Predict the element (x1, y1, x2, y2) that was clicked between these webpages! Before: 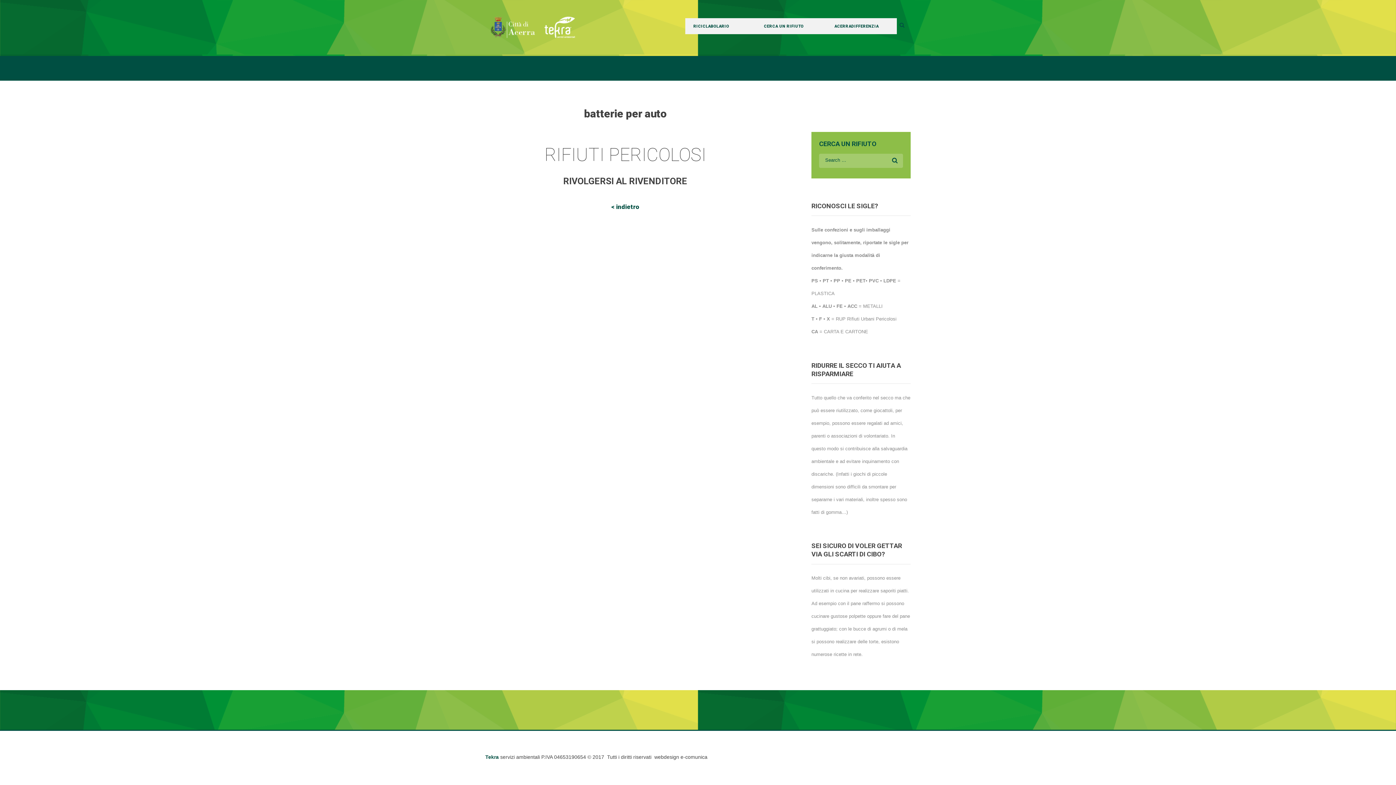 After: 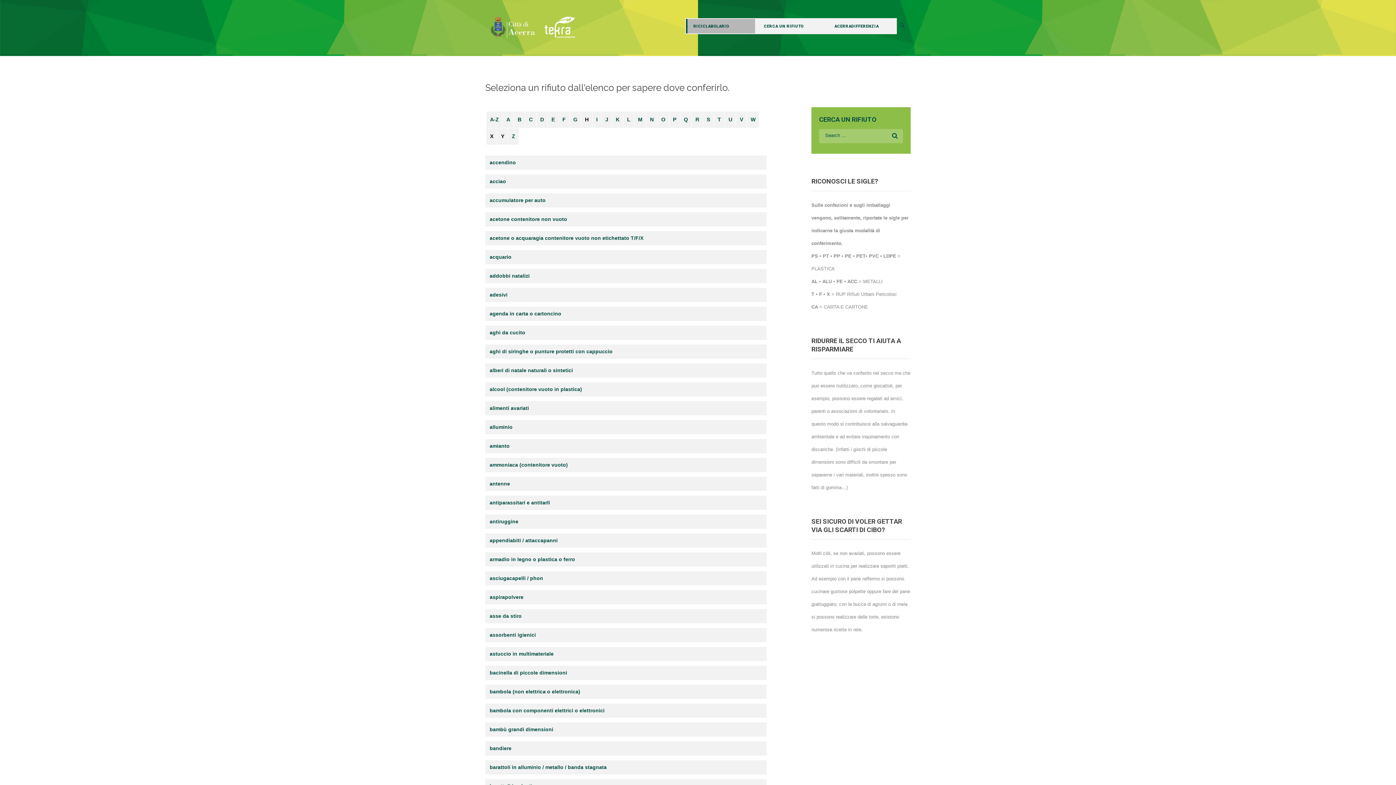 Action: bbox: (489, 16, 594, 41)